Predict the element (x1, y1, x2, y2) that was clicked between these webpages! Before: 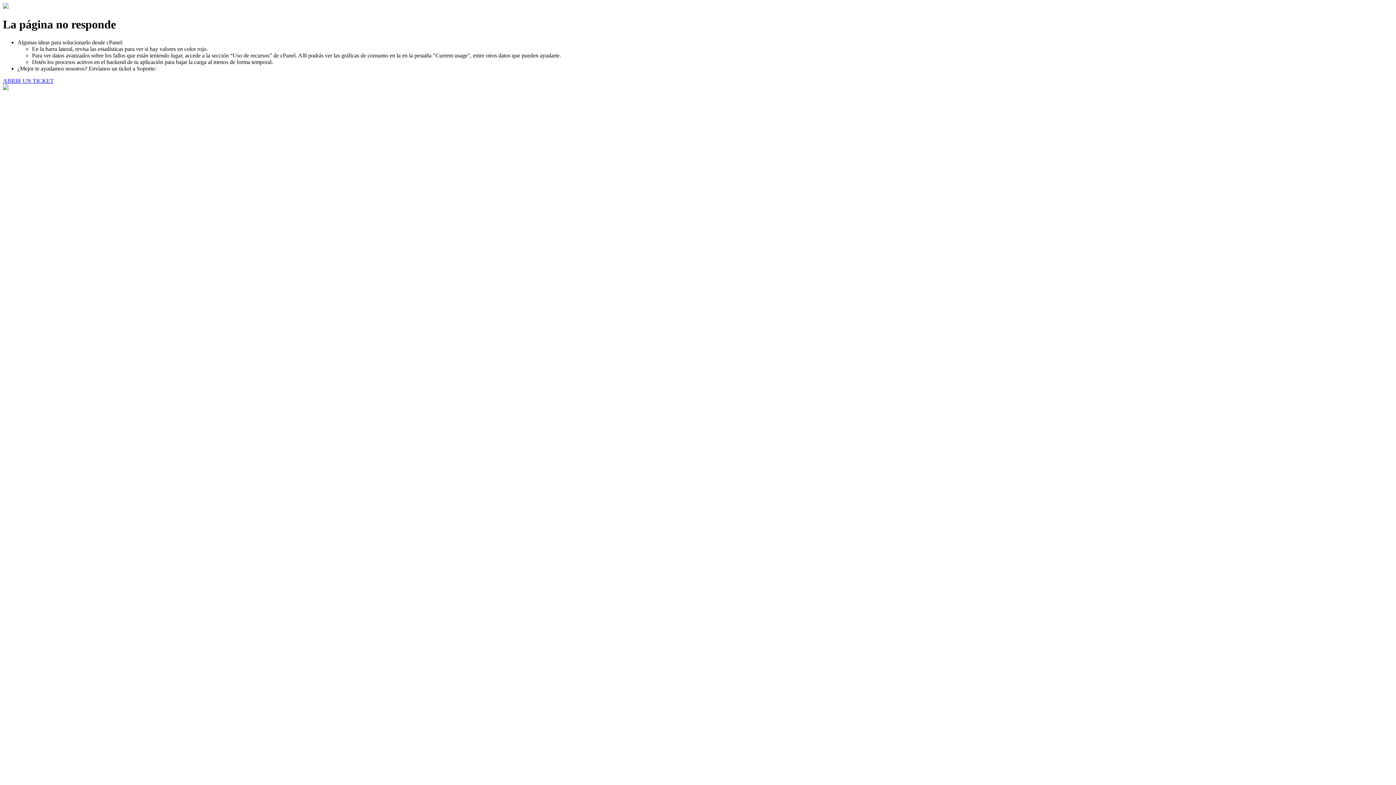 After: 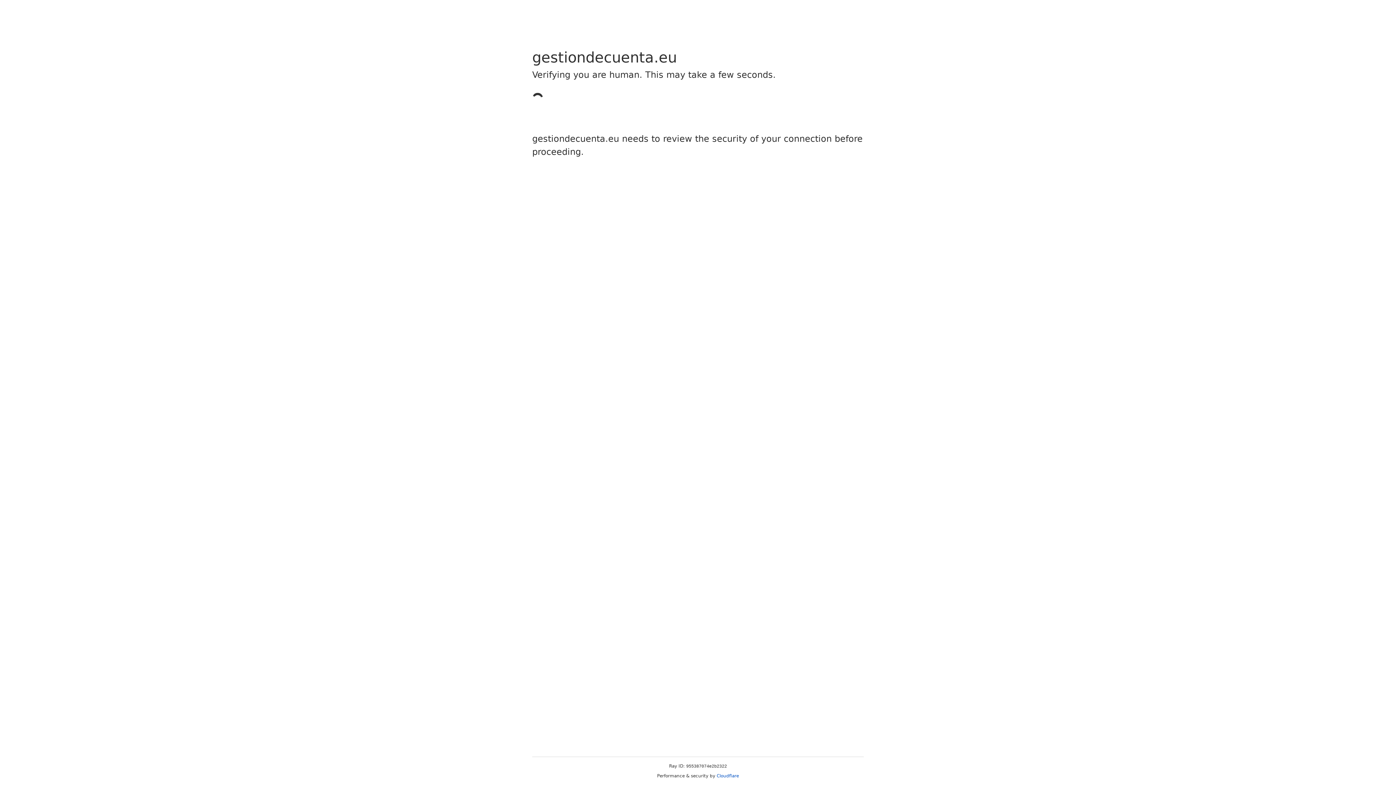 Action: label: ABRIR UN TICKET bbox: (2, 77, 53, 83)